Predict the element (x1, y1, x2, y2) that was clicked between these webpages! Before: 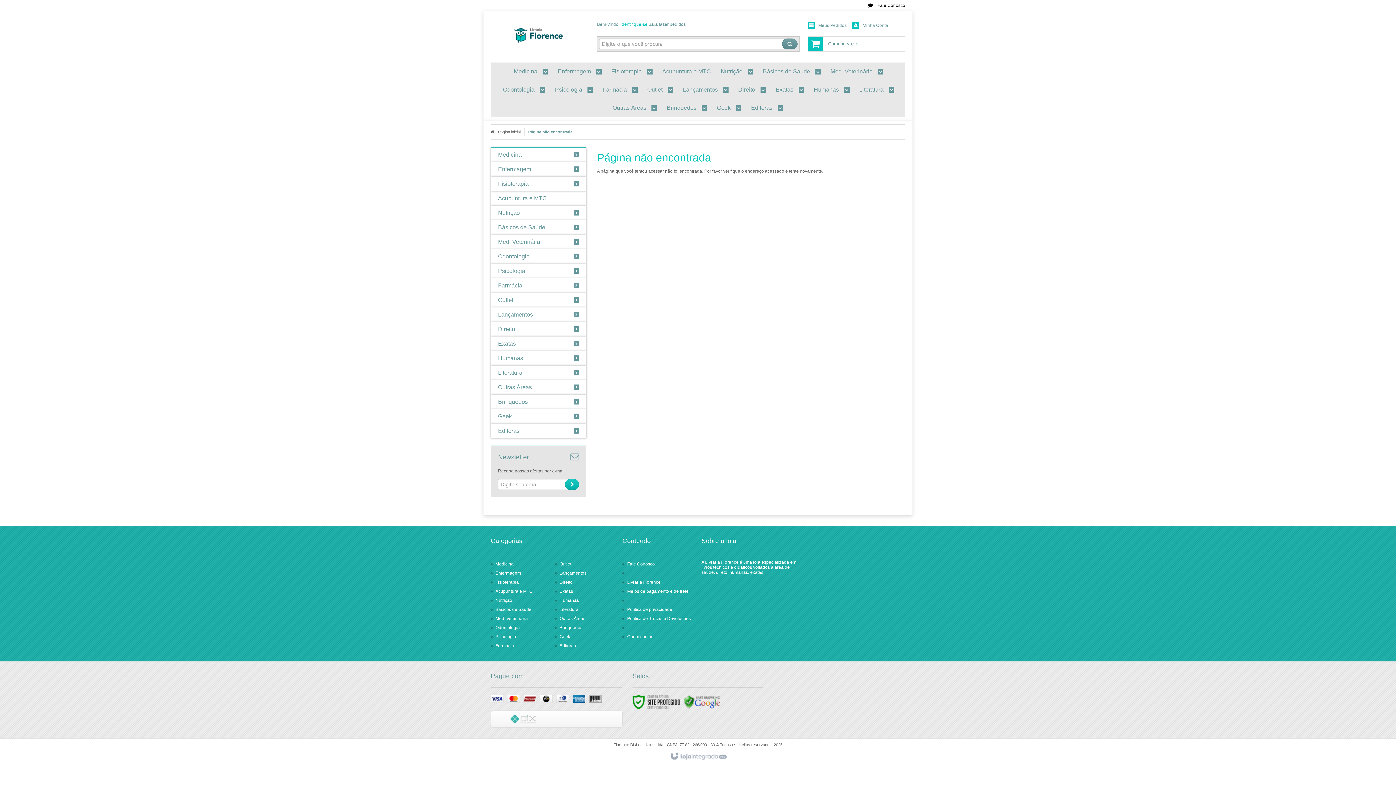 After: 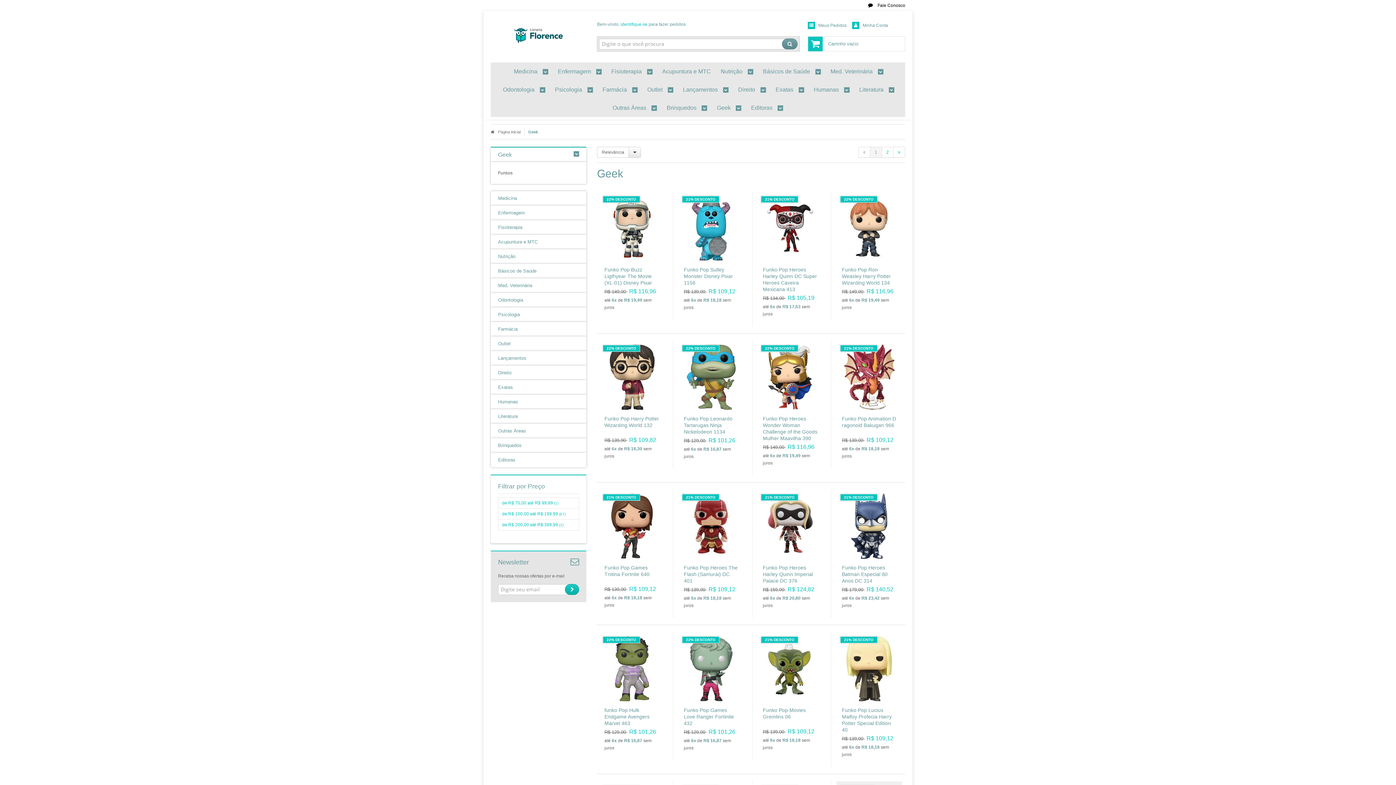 Action: label: Geek bbox: (559, 634, 570, 639)